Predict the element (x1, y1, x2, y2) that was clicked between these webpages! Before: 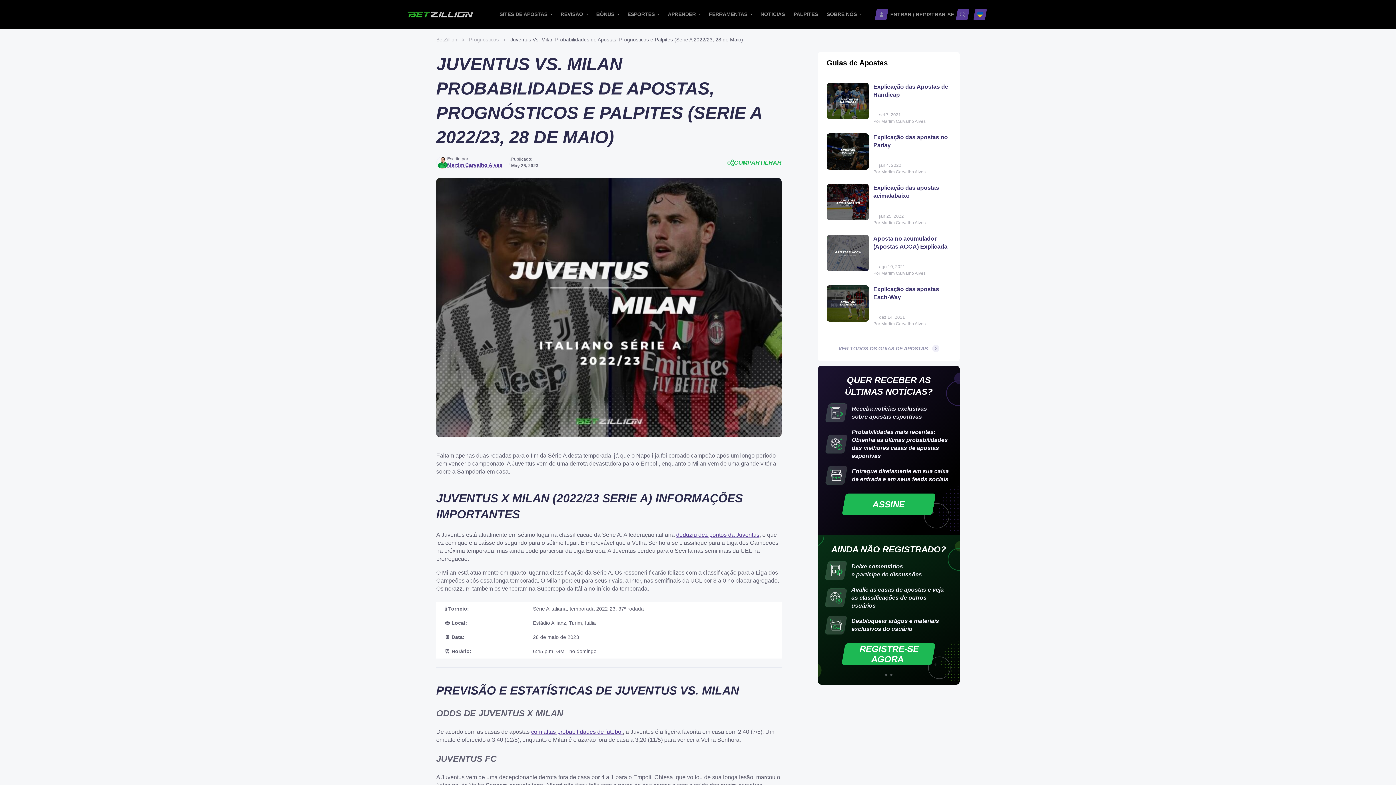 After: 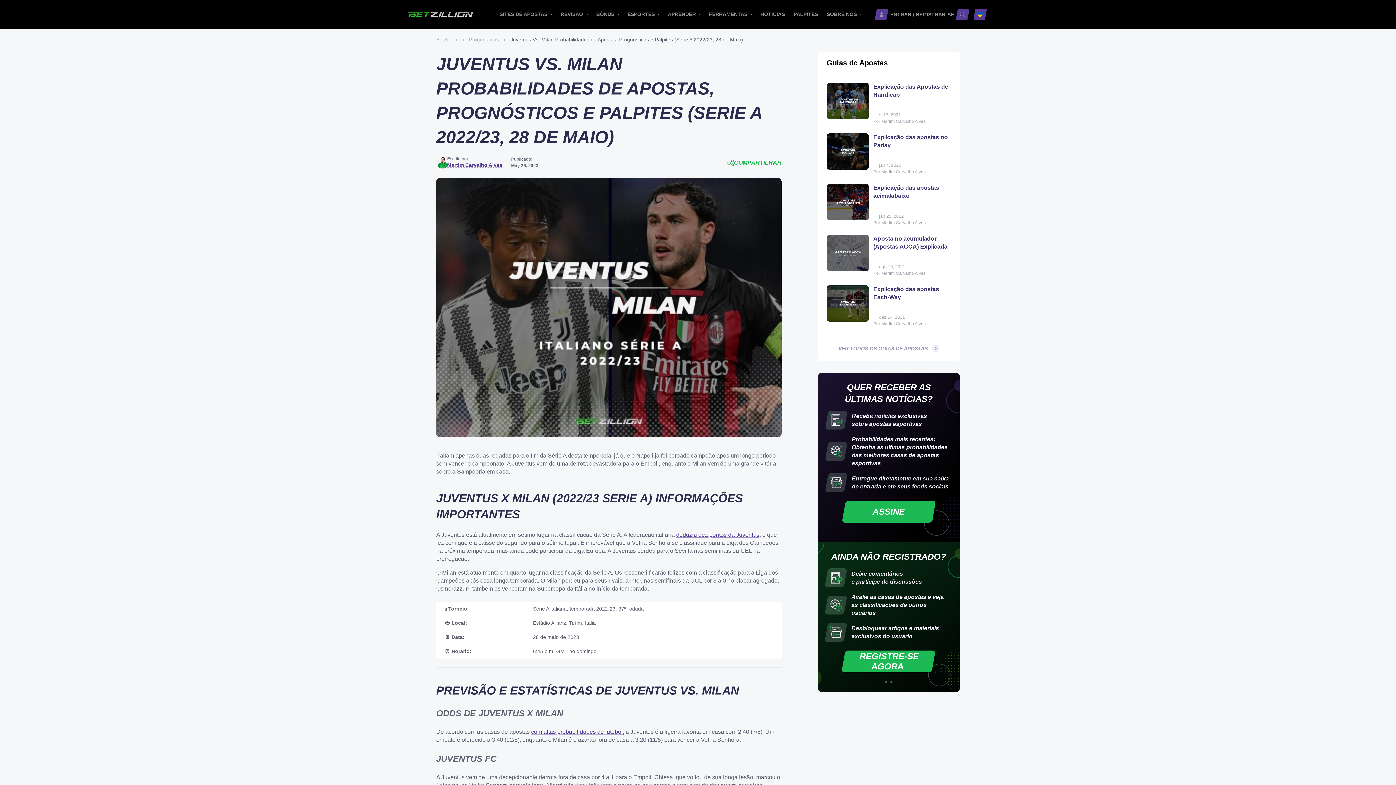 Action: label: REGISTRE-SE AGORA bbox: (841, 643, 935, 665)